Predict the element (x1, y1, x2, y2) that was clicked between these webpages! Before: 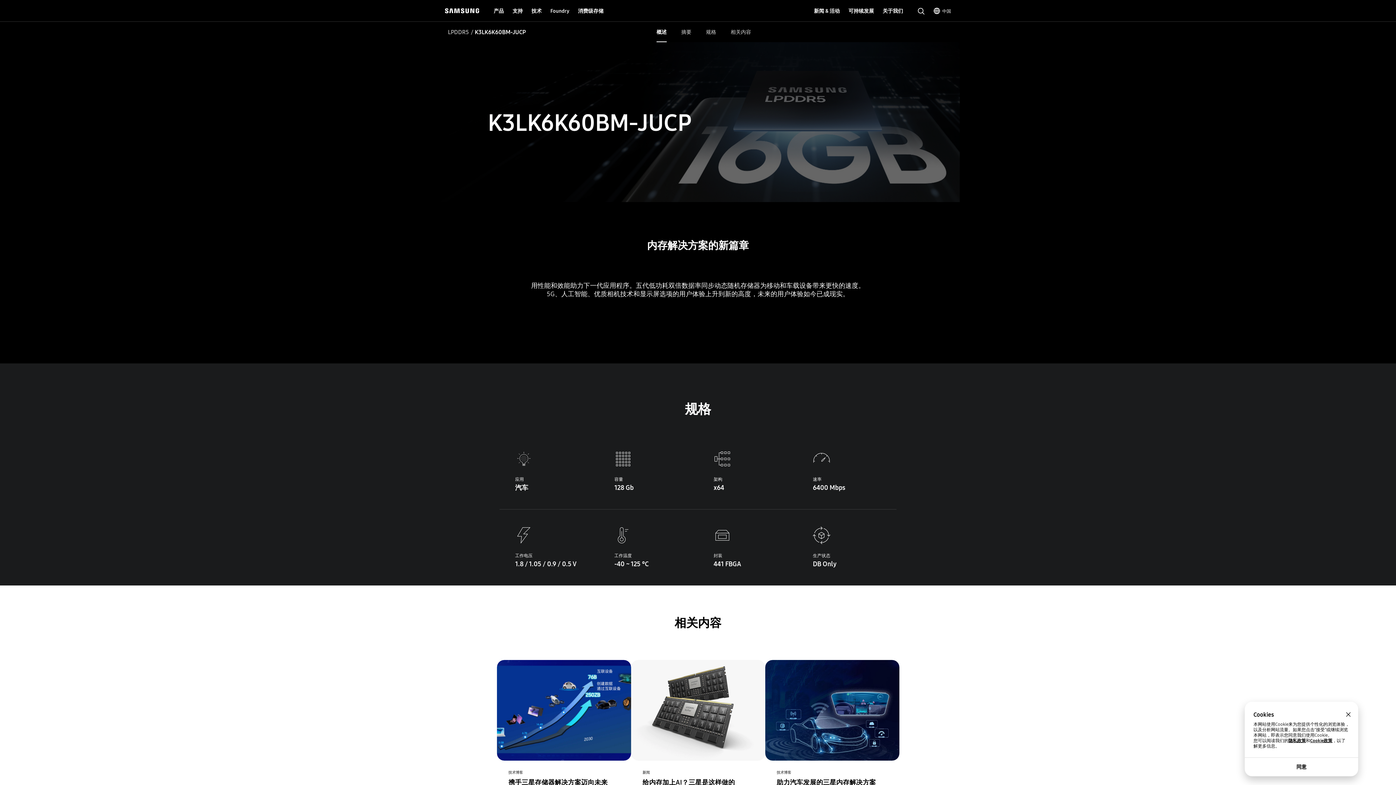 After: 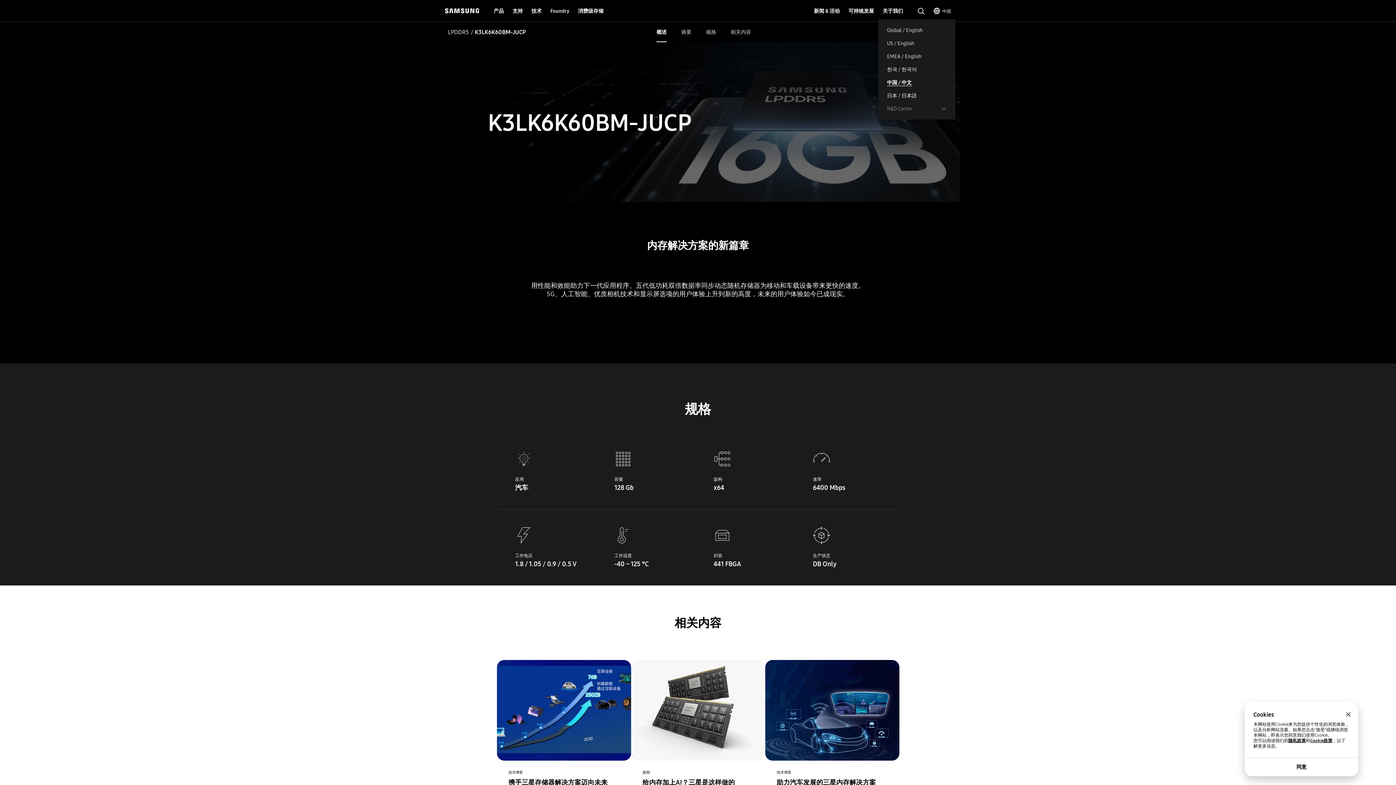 Action: label: 语言 bbox: (933, 7, 951, 14)